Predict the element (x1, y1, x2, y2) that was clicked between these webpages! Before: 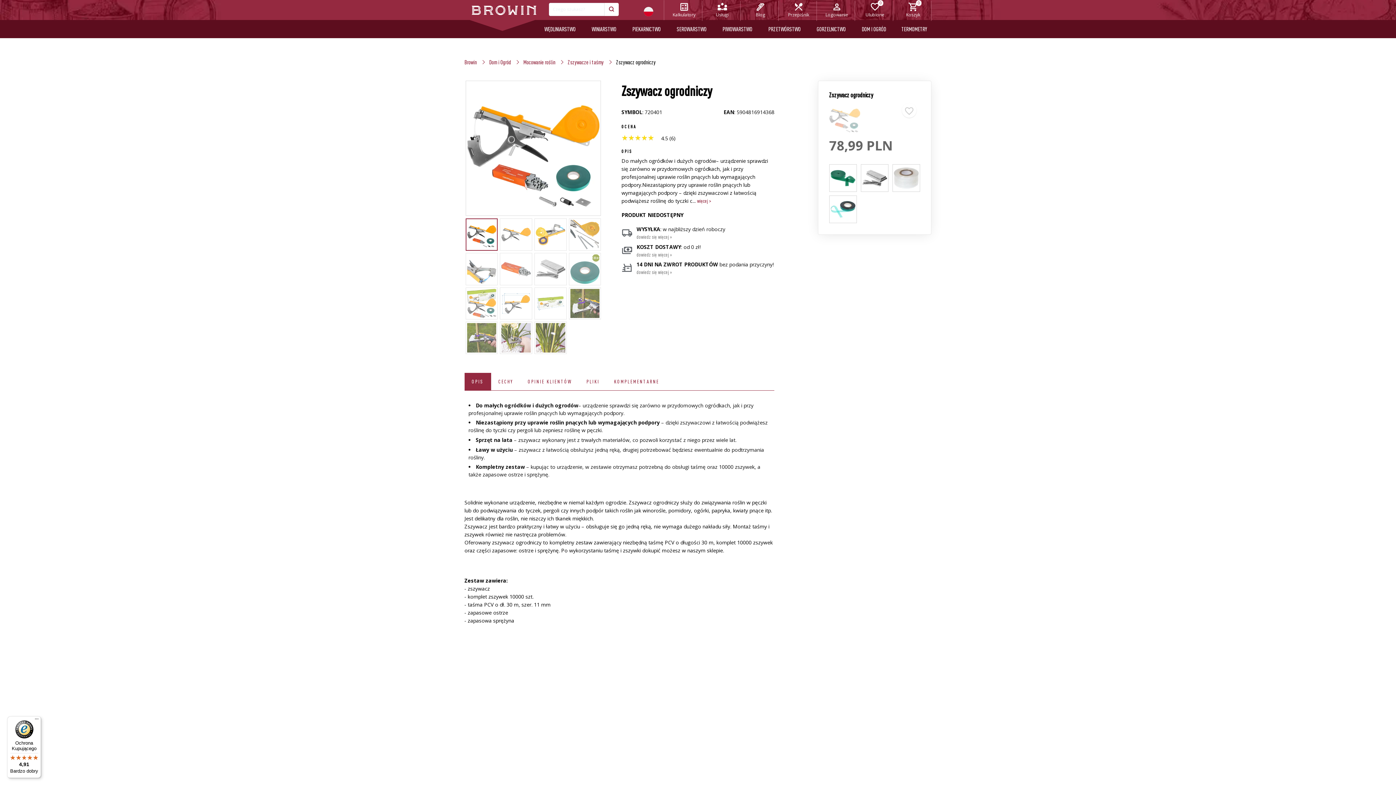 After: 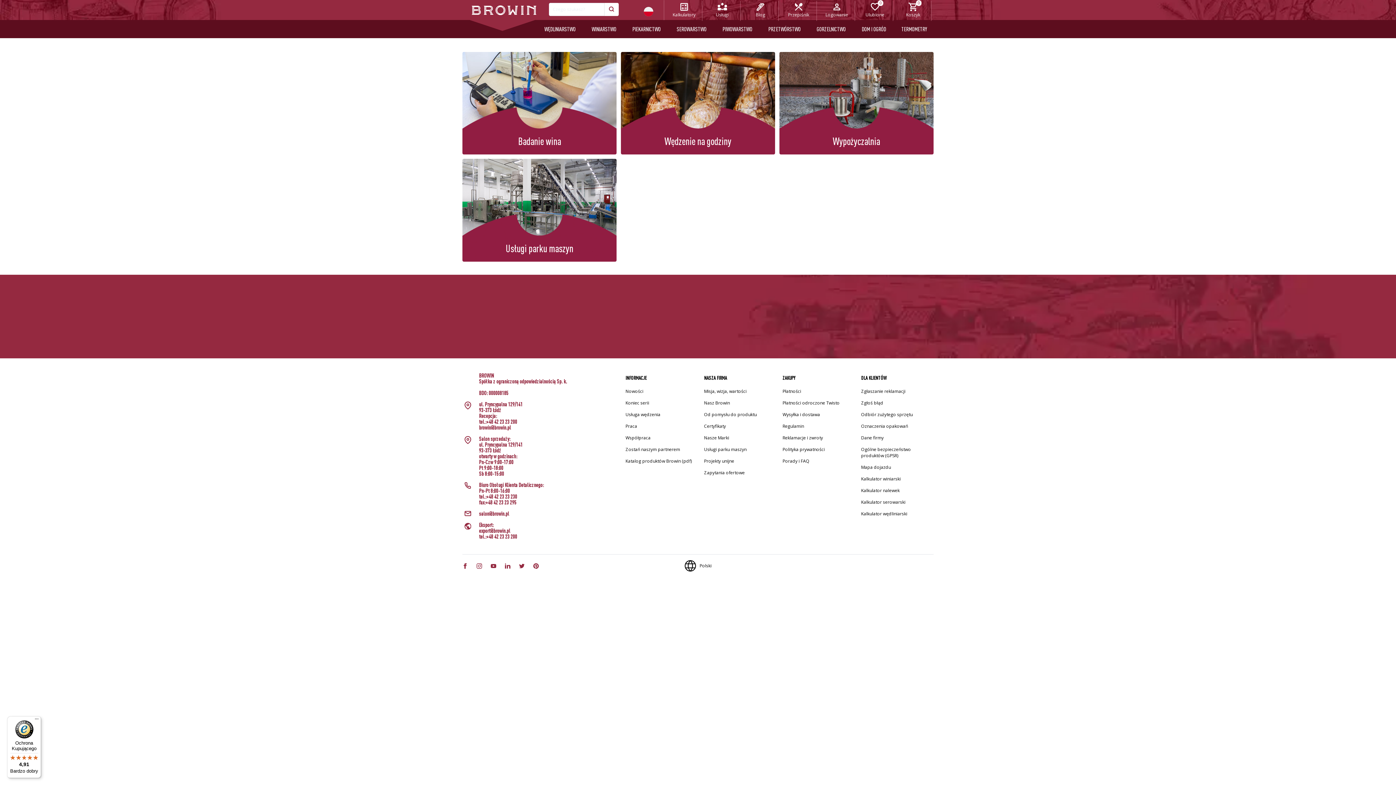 Action: label: Usługi bbox: (710, 0, 734, 18)